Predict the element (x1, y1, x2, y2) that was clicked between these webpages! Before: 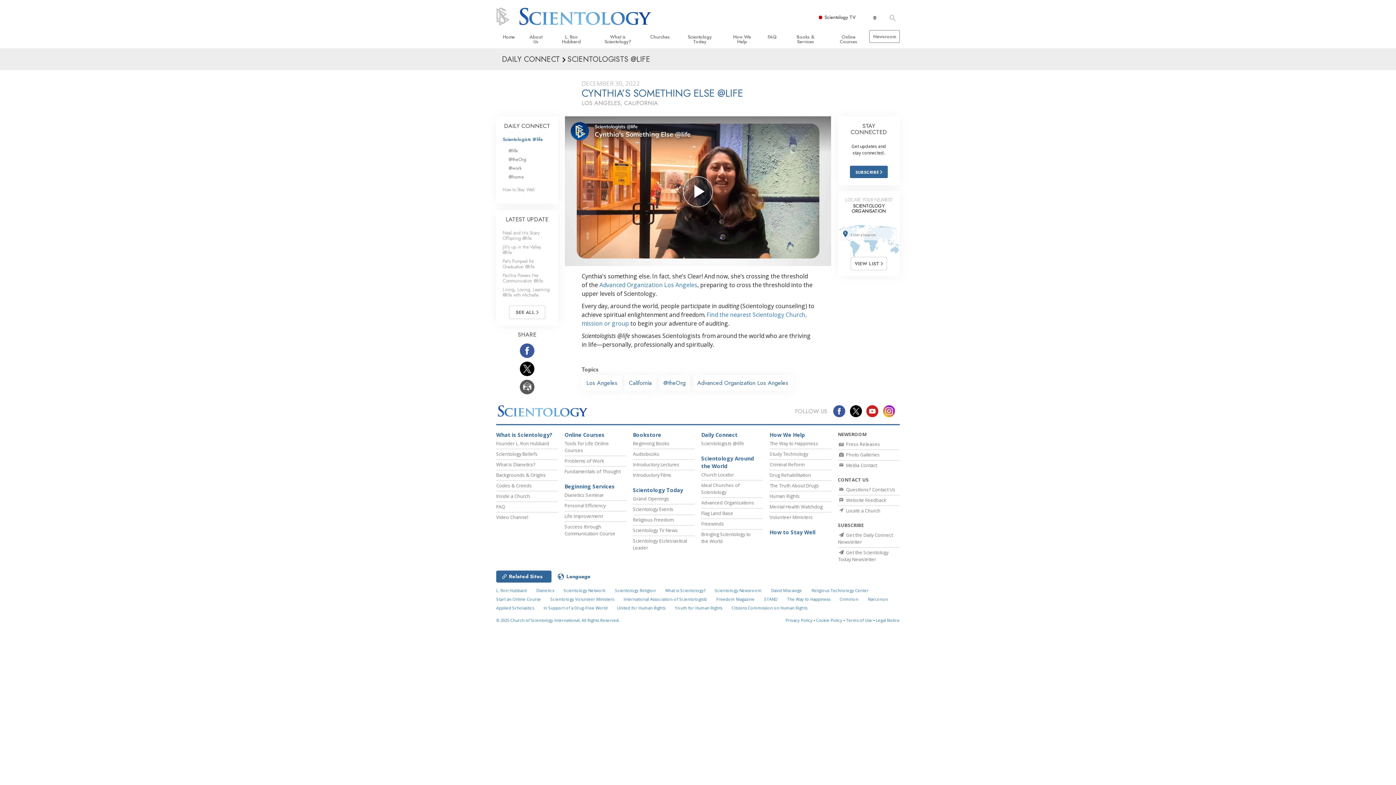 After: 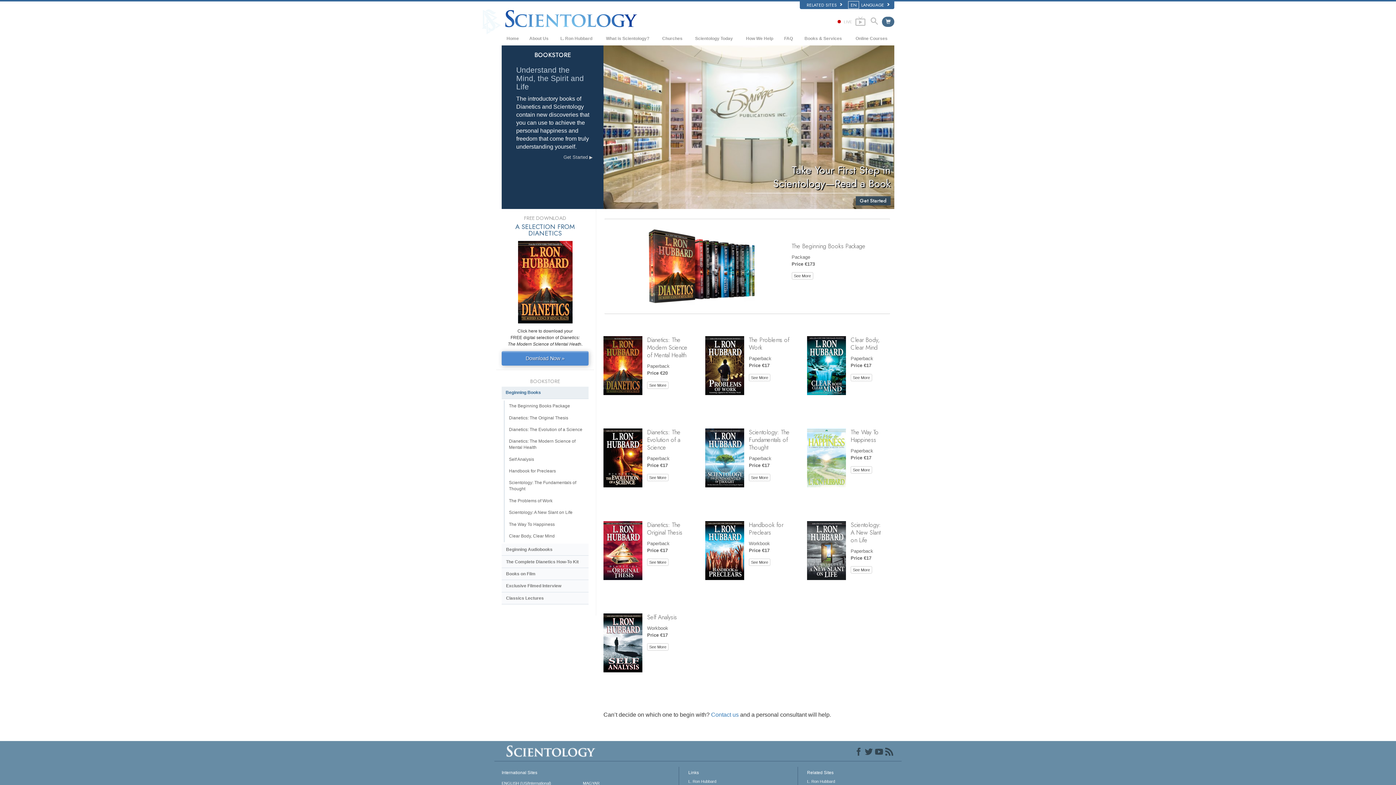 Action: label: Beginning Books bbox: (633, 440, 669, 446)